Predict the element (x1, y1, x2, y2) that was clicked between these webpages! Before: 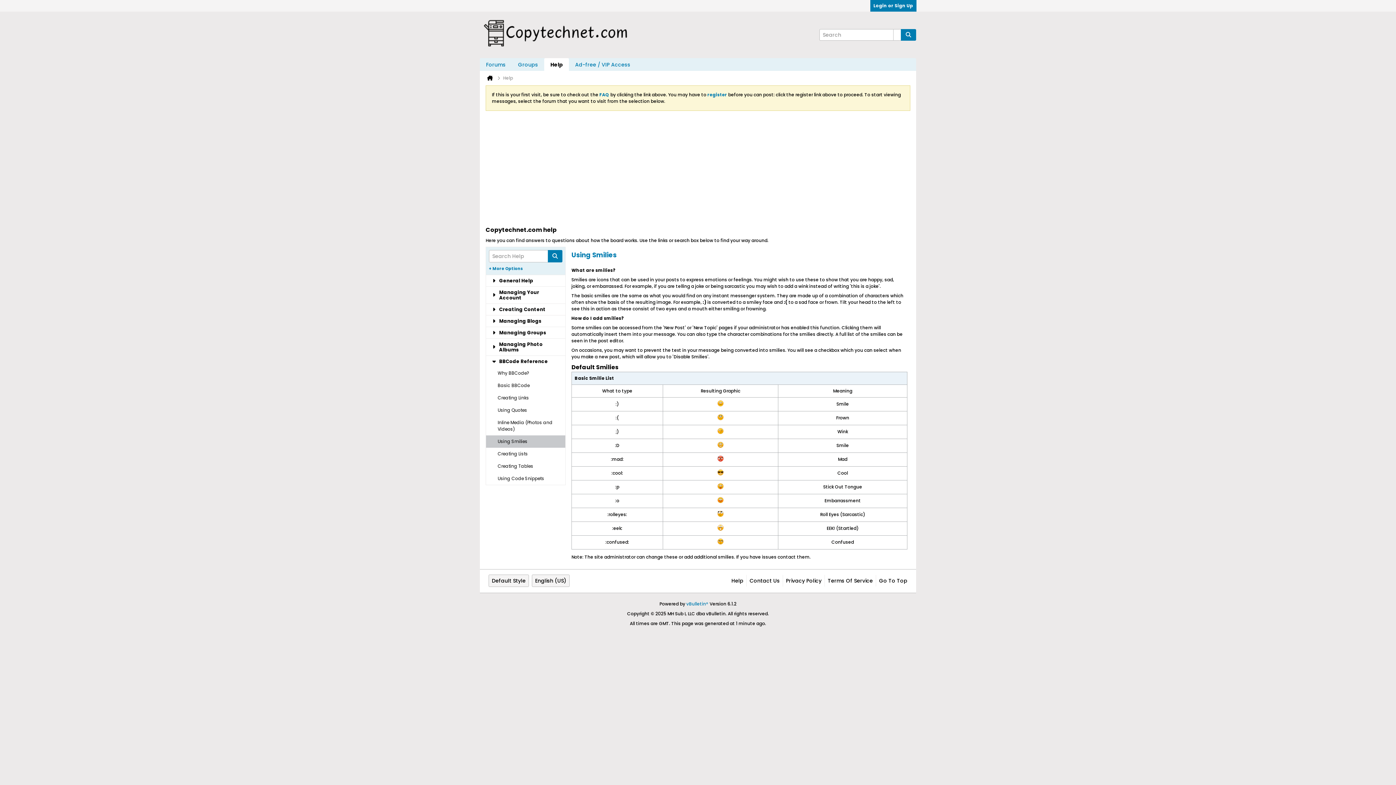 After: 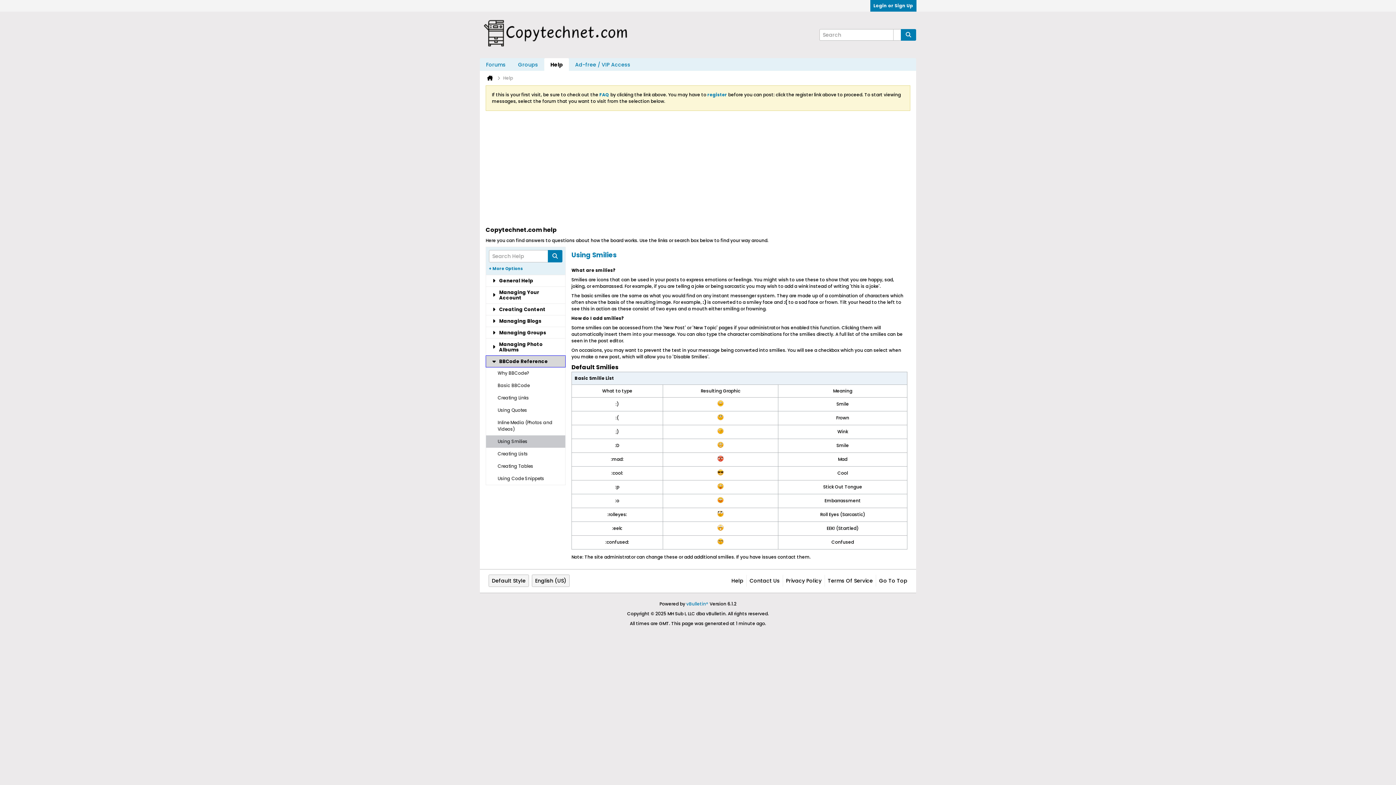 Action: bbox: (486, 356, 565, 367) label: BBCode Reference